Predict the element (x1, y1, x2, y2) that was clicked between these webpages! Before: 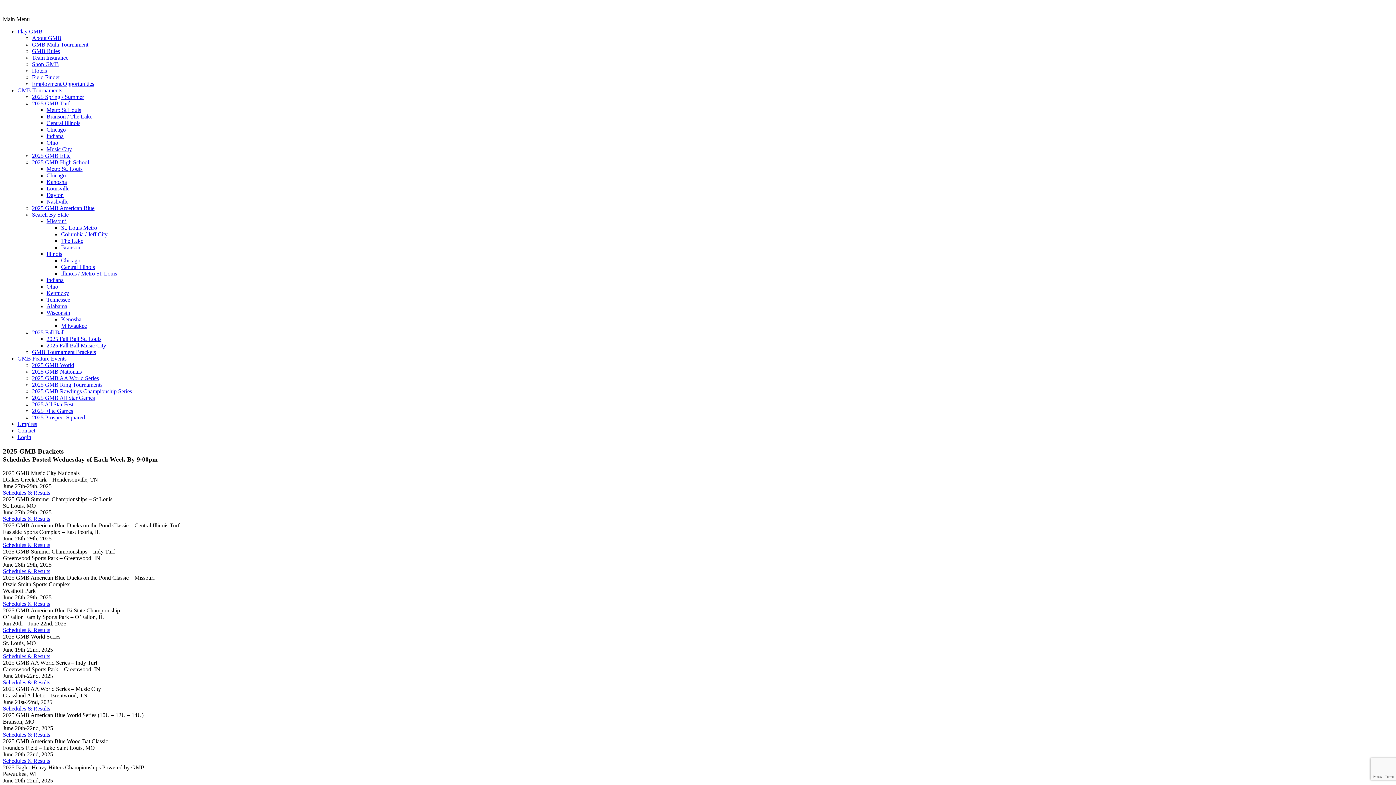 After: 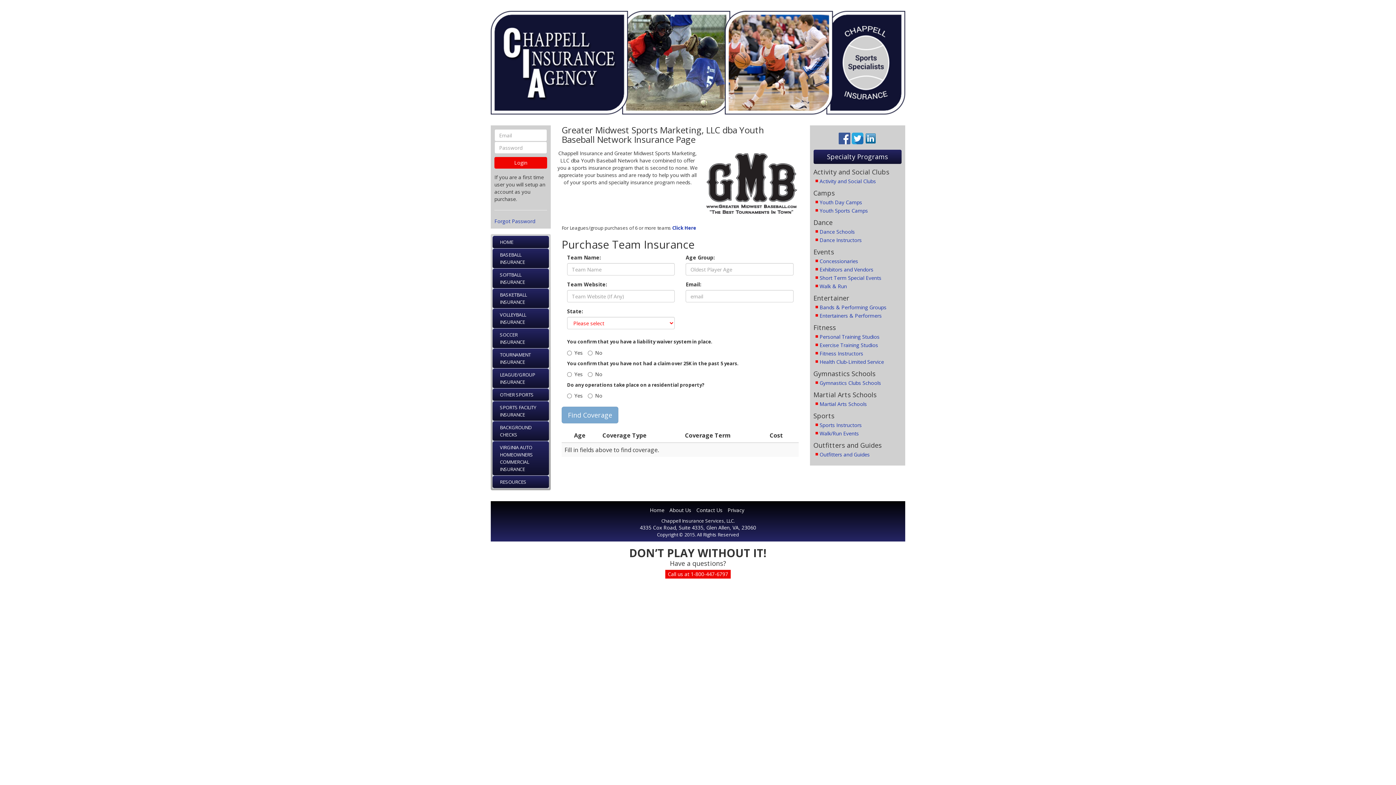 Action: label: Team Insurance bbox: (32, 54, 68, 60)